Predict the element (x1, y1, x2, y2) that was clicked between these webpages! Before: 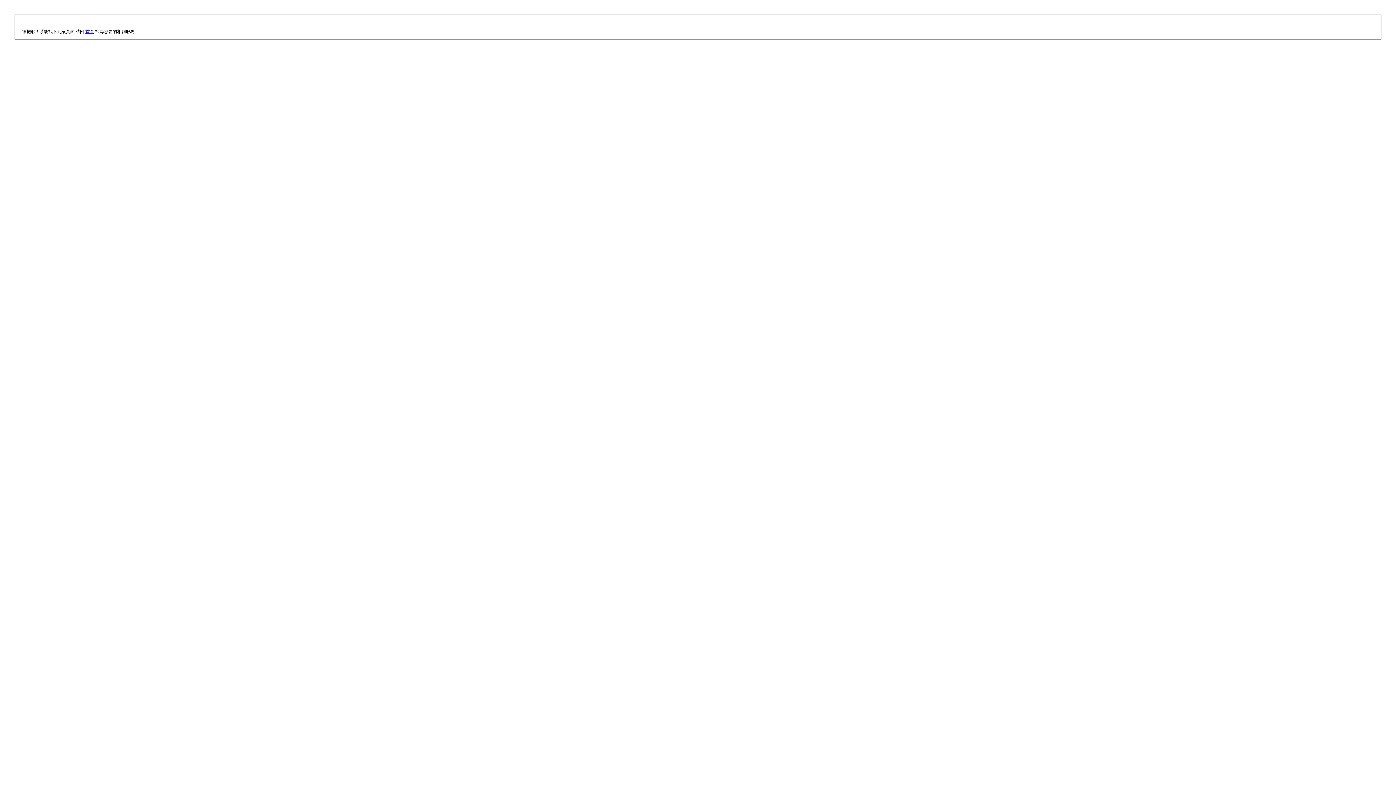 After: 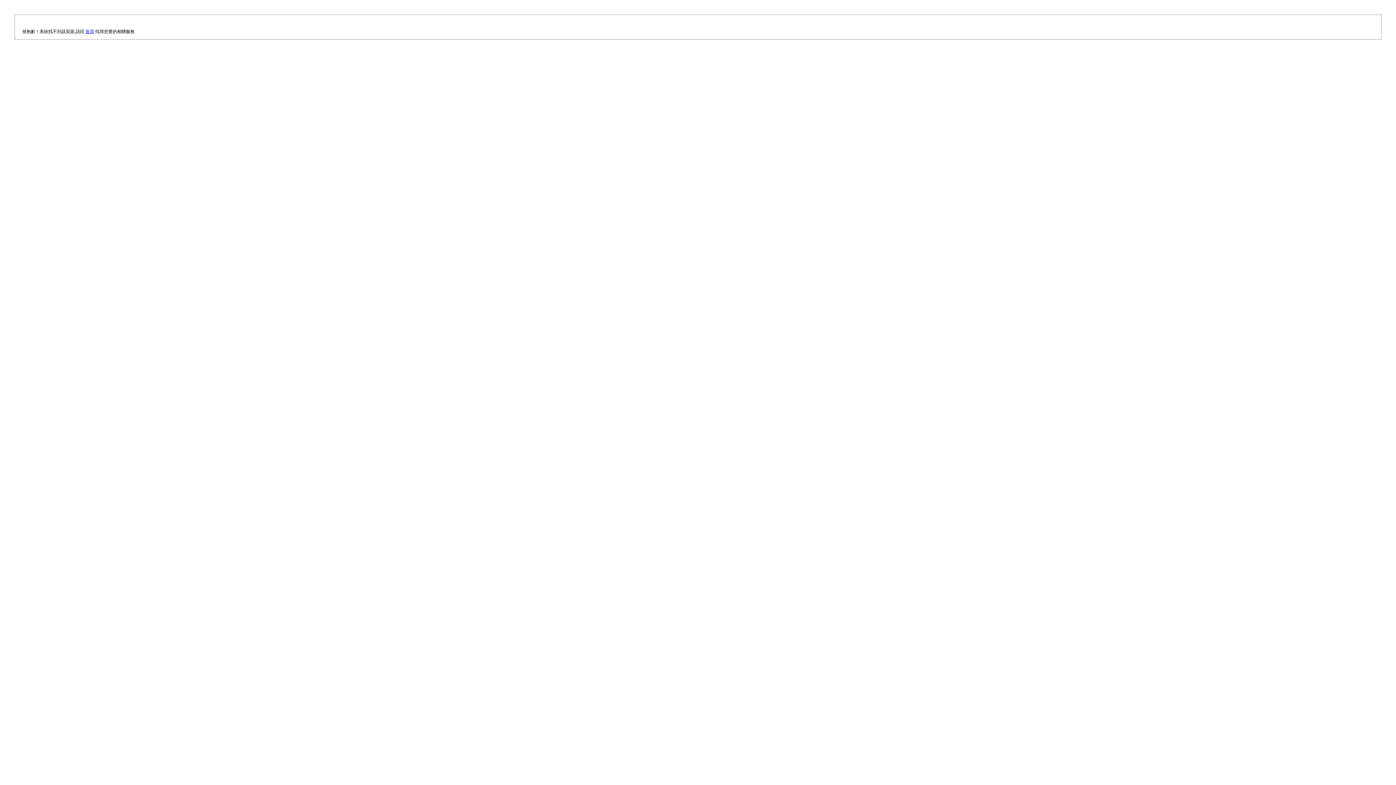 Action: bbox: (85, 29, 94, 34) label: 首頁